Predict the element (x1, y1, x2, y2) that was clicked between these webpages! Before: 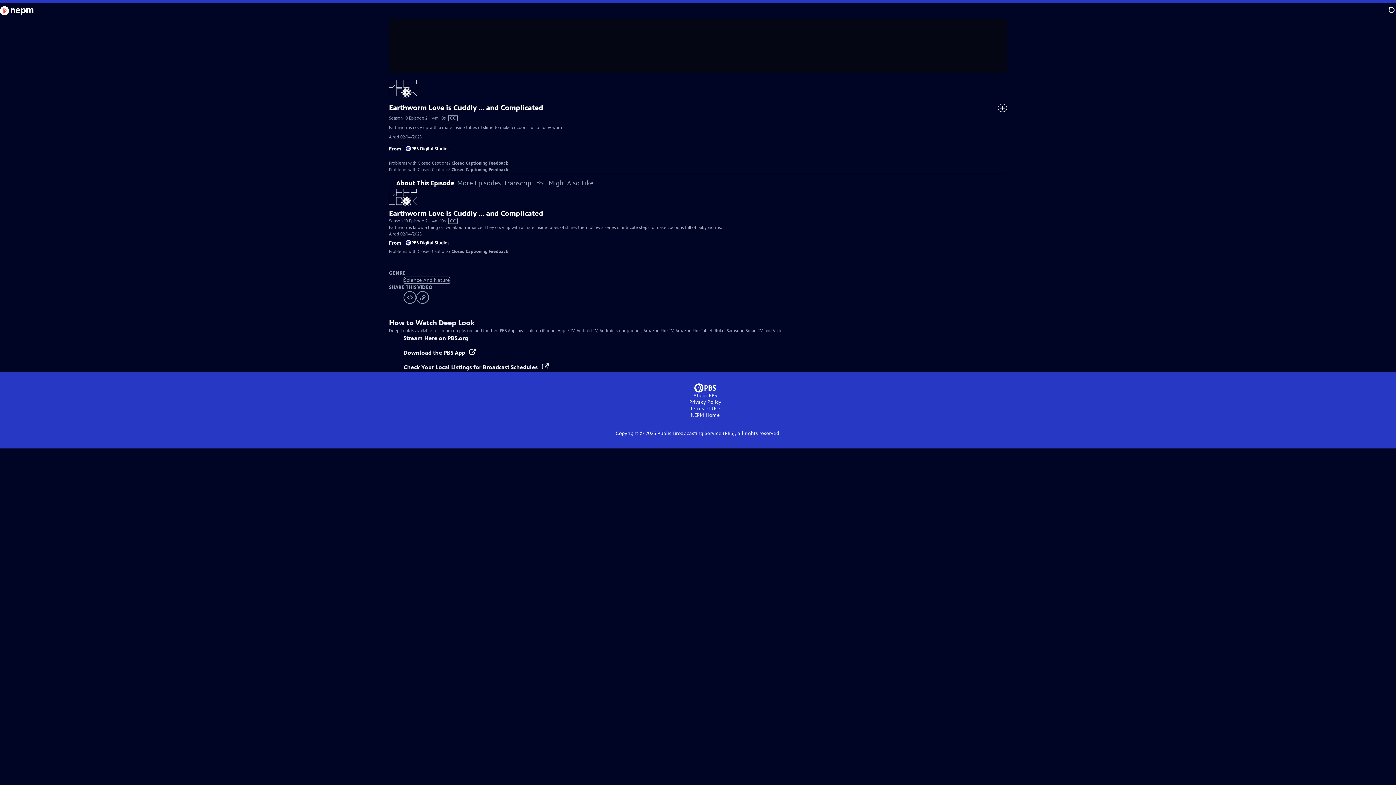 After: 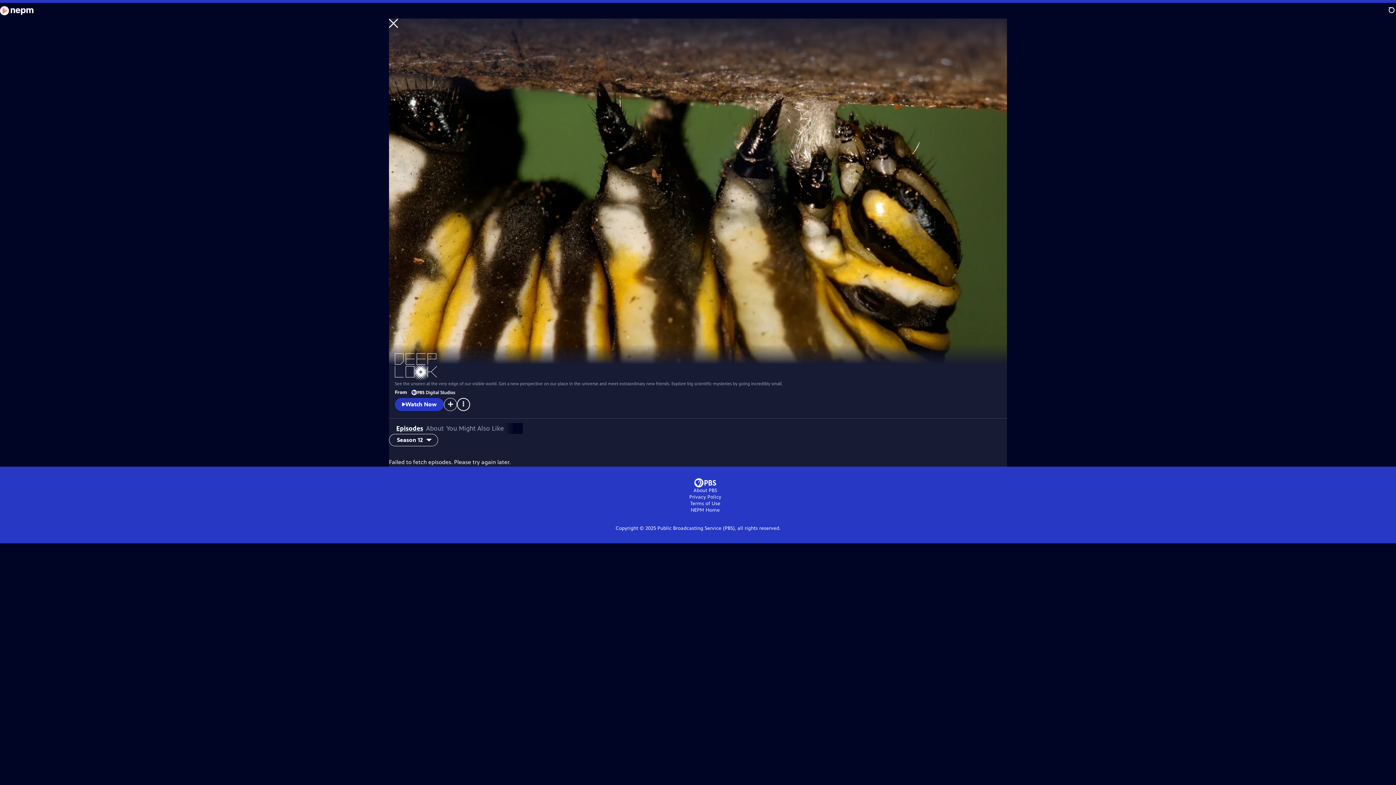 Action: label: Stream Here on PBS.org bbox: (403, 334, 468, 341)